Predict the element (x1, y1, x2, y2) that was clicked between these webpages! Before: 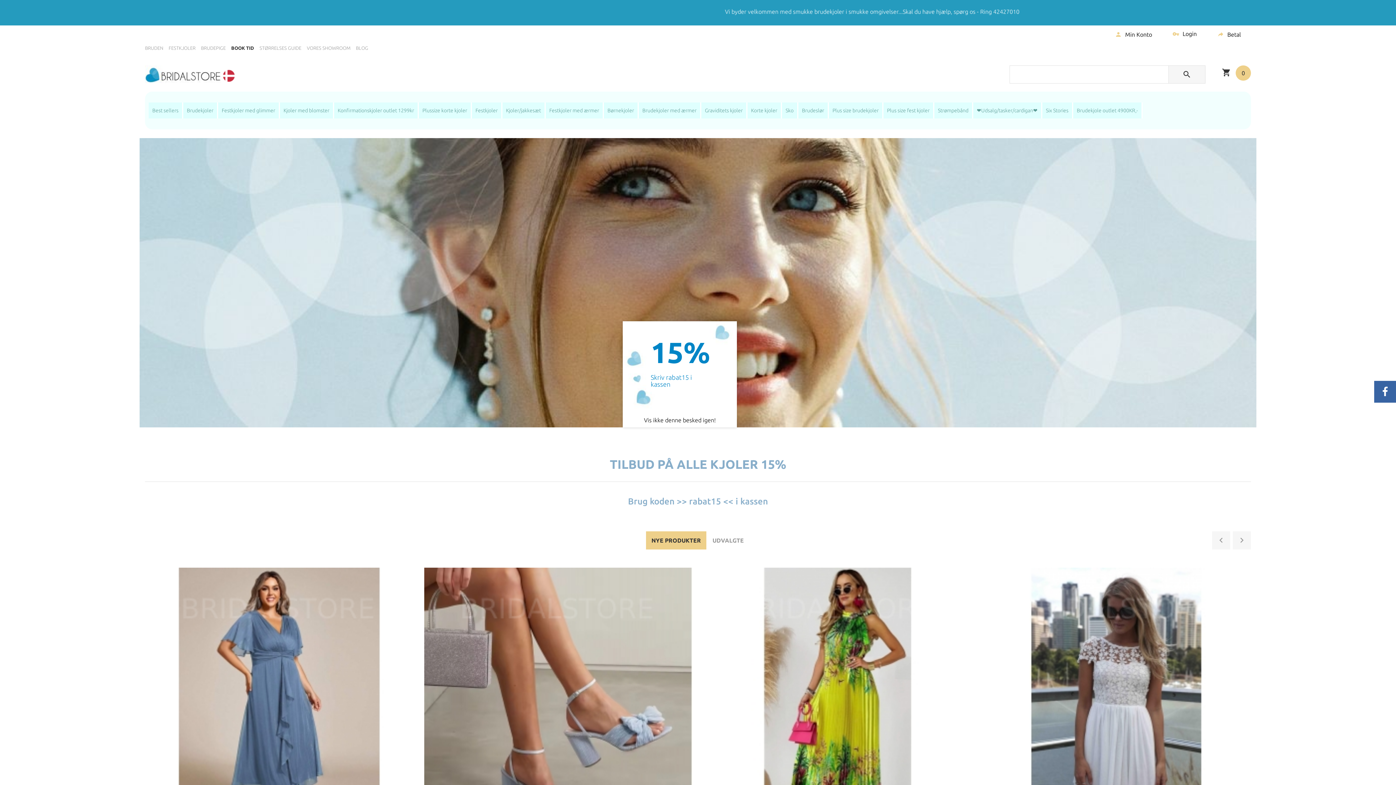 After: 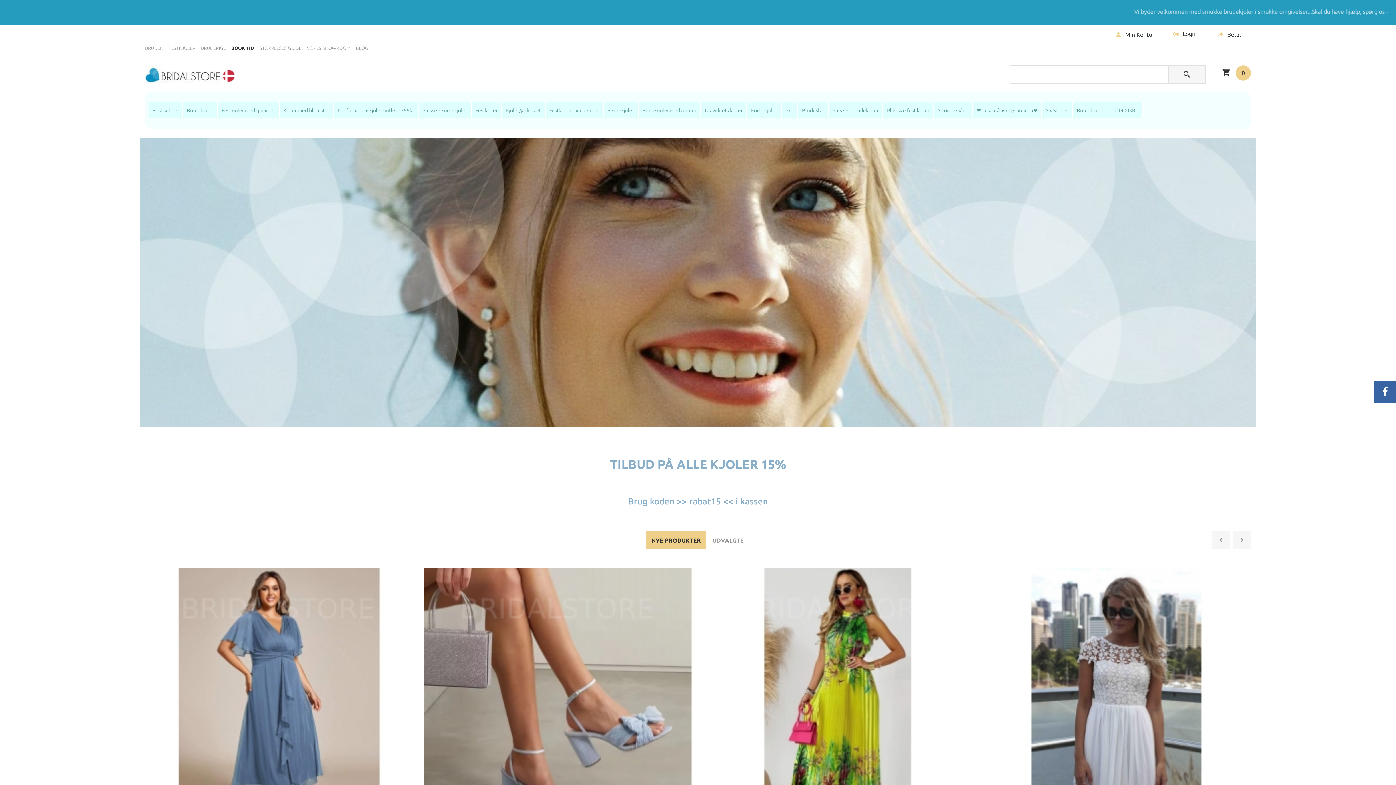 Action: label: Vis ikke denne besked igen! bbox: (622, 416, 737, 424)